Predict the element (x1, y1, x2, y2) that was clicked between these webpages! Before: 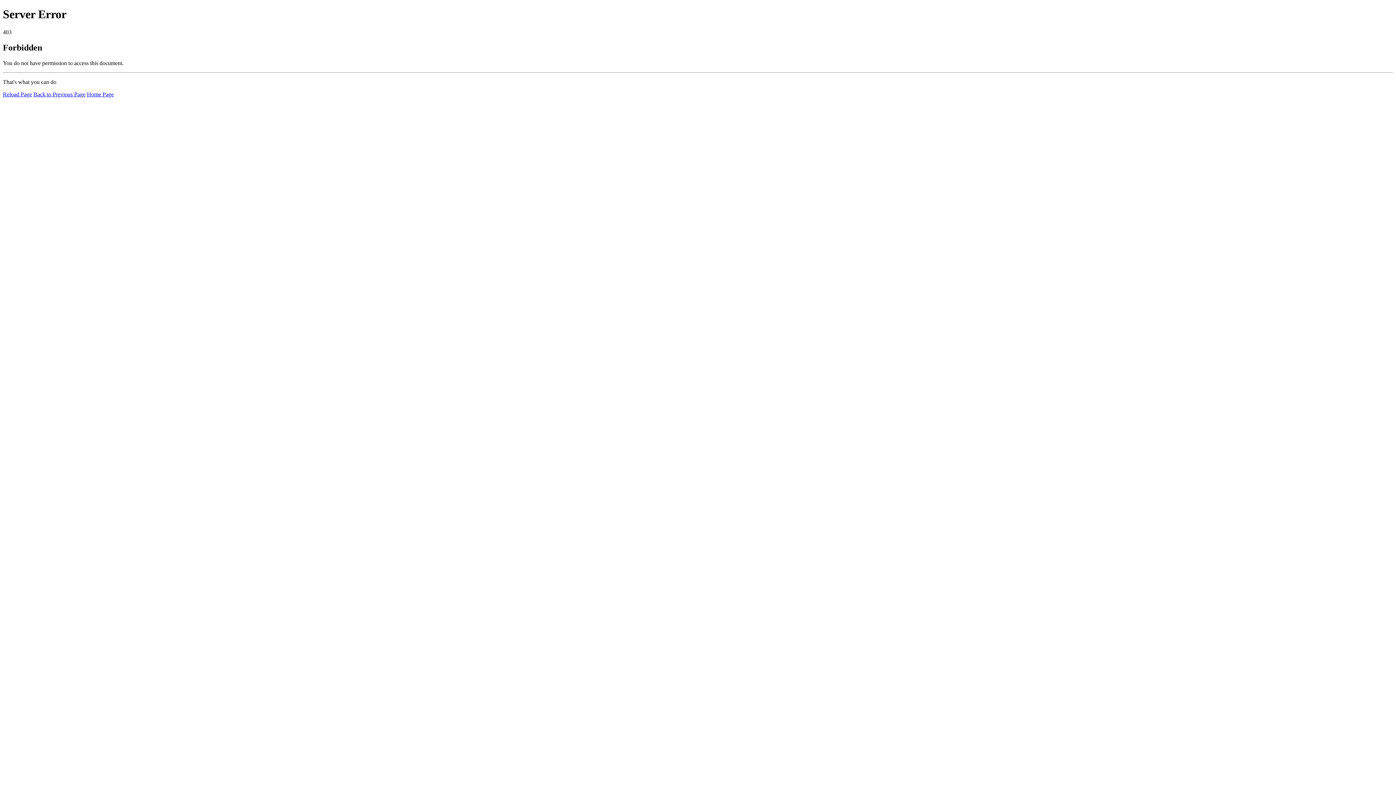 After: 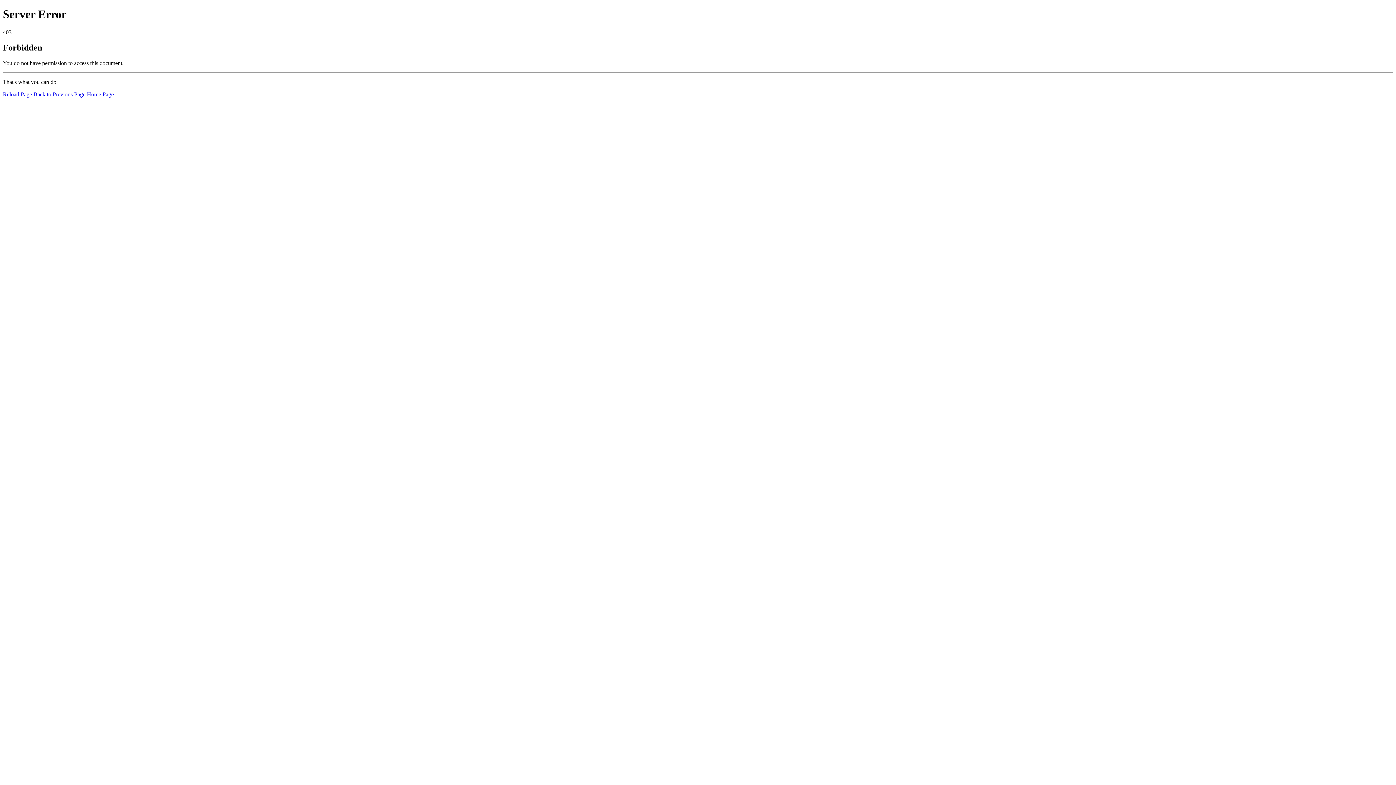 Action: label: Reload Page bbox: (2, 91, 32, 97)